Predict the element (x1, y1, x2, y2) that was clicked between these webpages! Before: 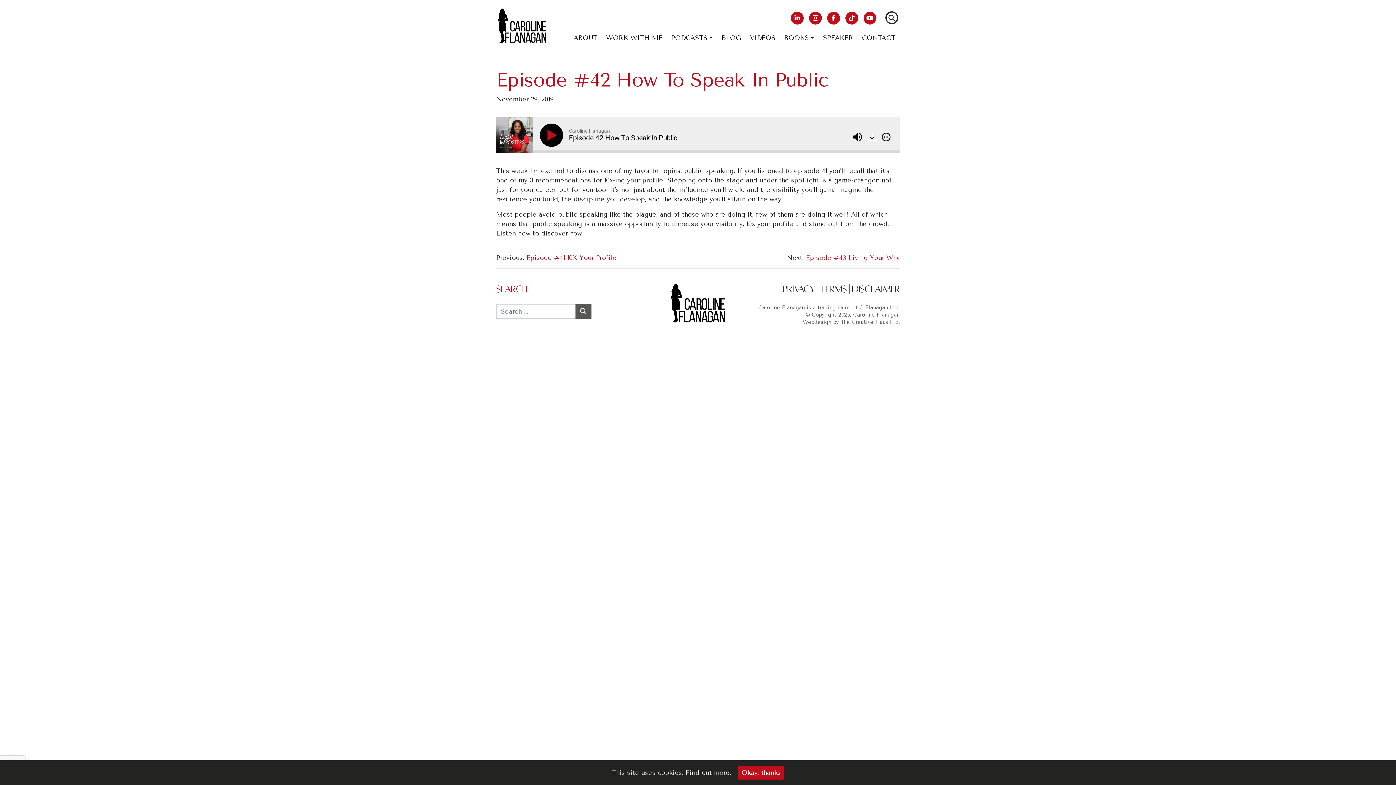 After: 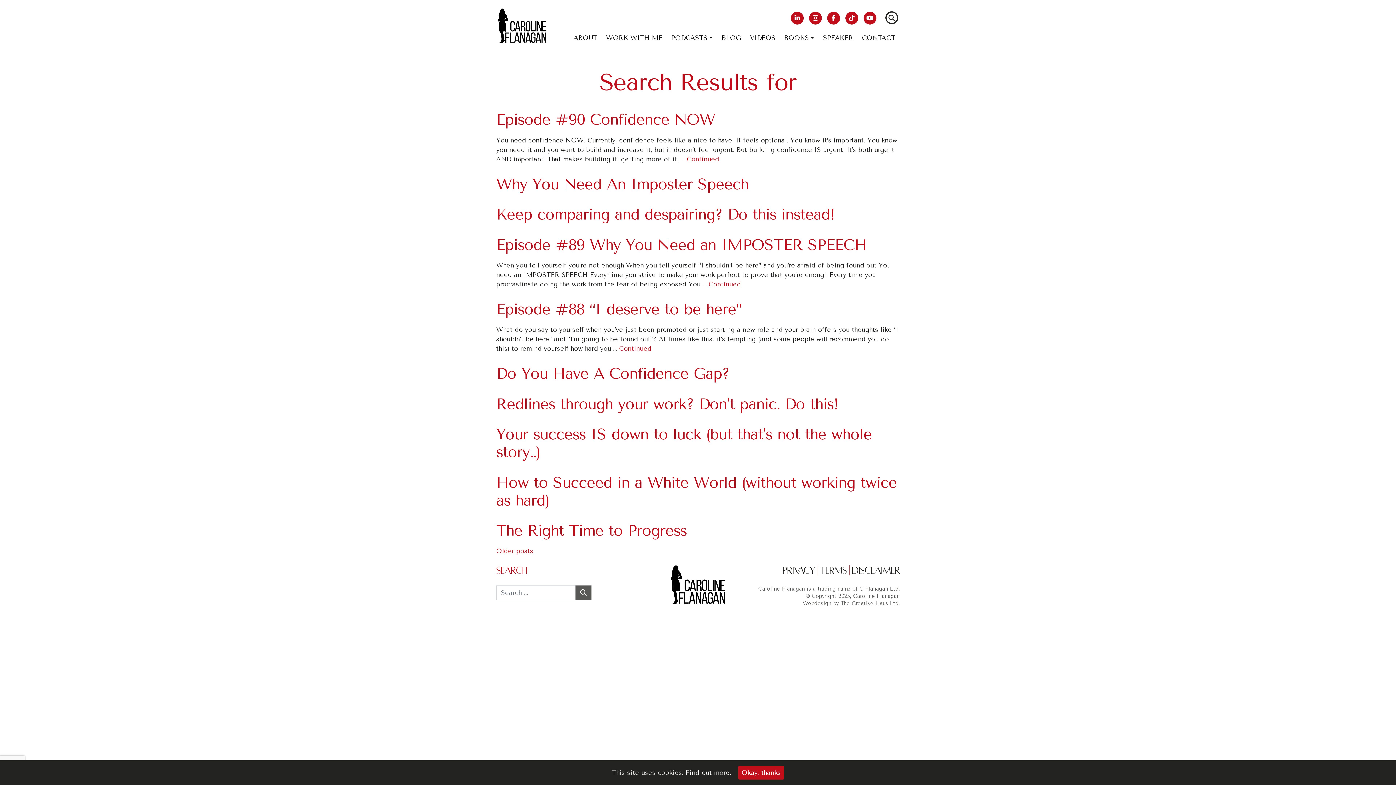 Action: bbox: (575, 304, 591, 318)